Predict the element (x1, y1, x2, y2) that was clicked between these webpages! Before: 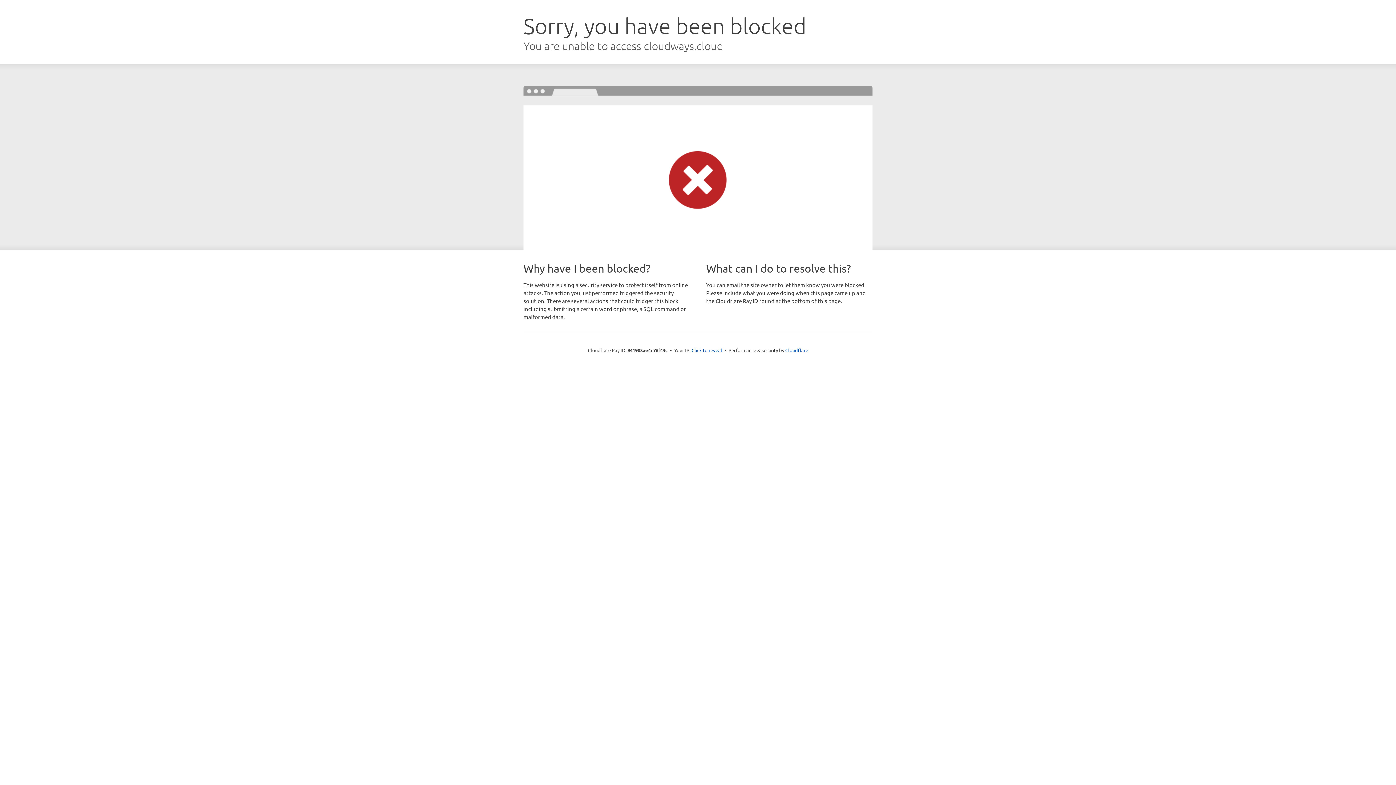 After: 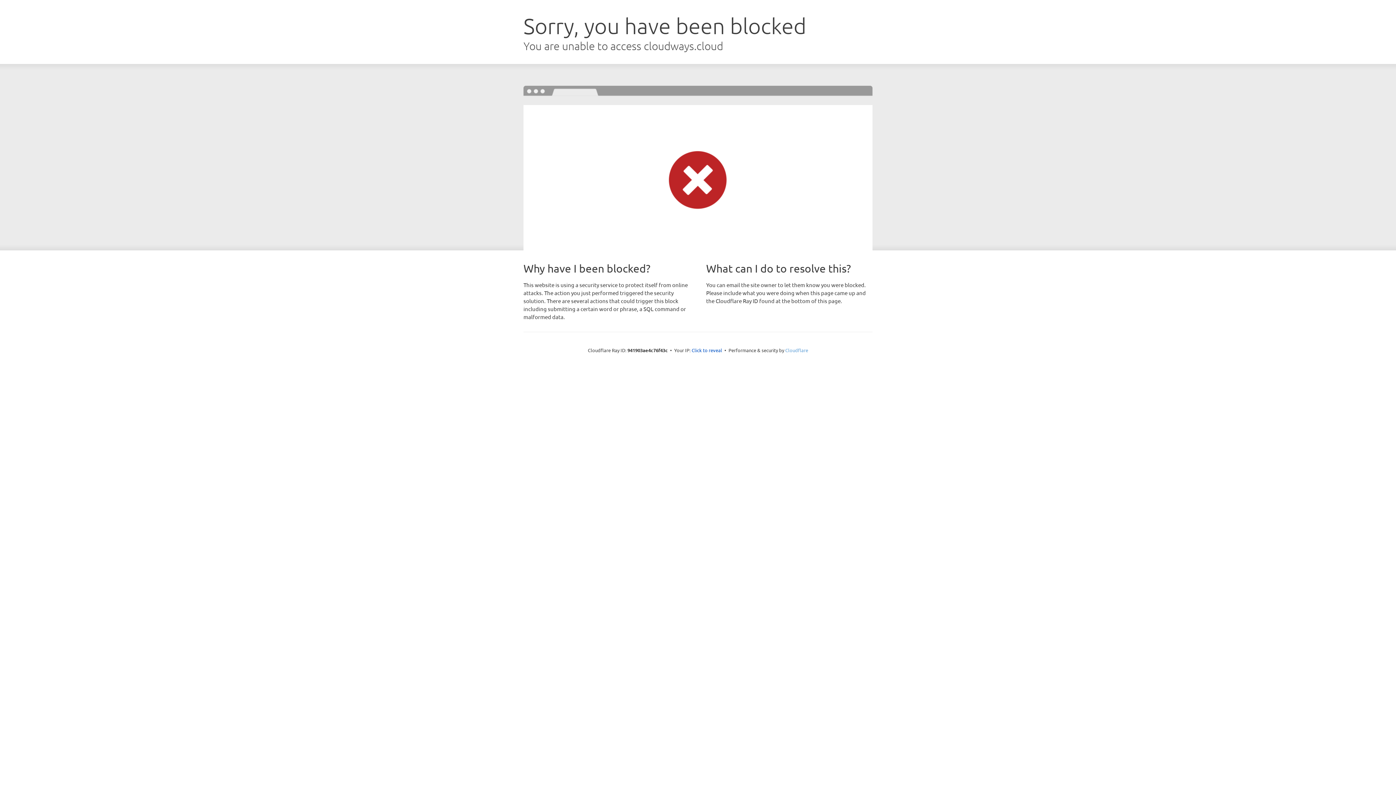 Action: bbox: (785, 347, 808, 353) label: Cloudflare